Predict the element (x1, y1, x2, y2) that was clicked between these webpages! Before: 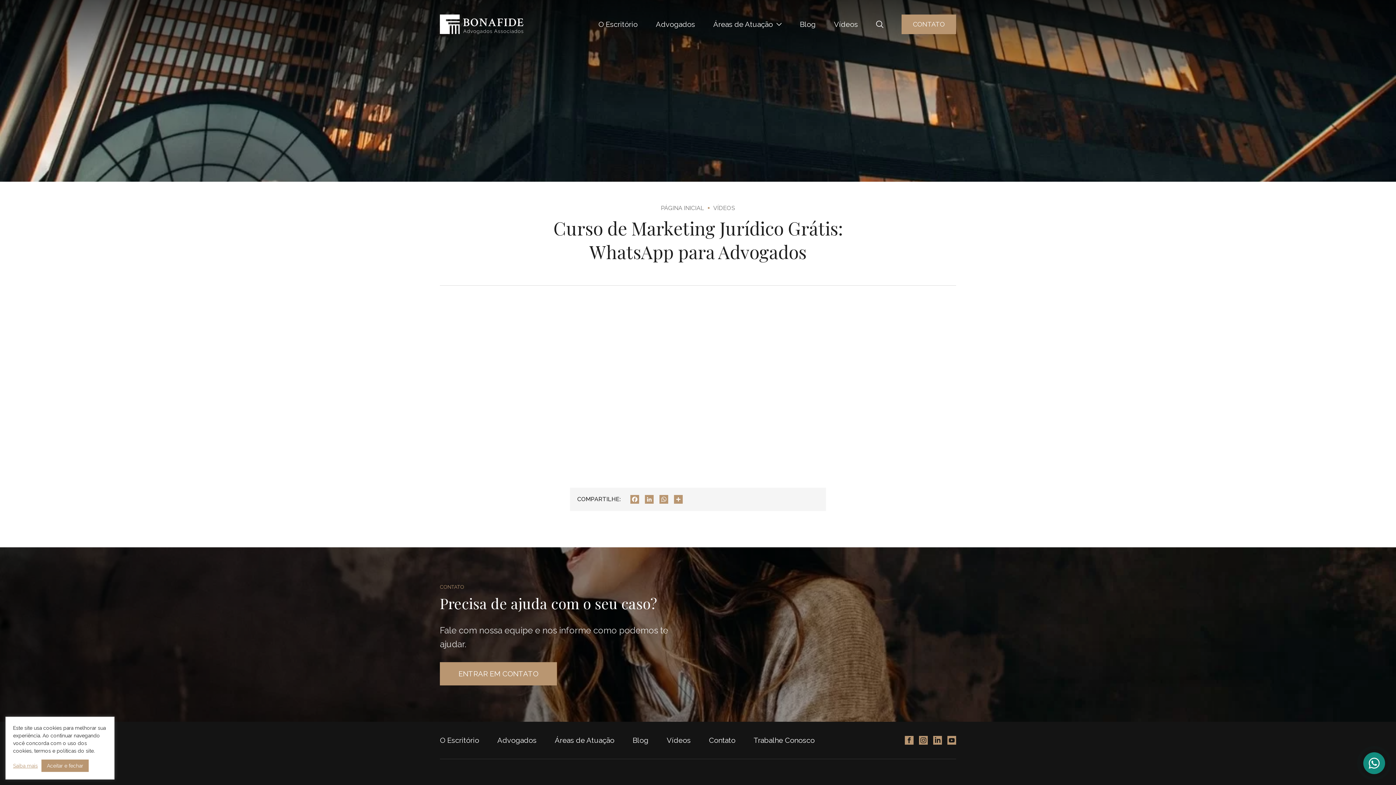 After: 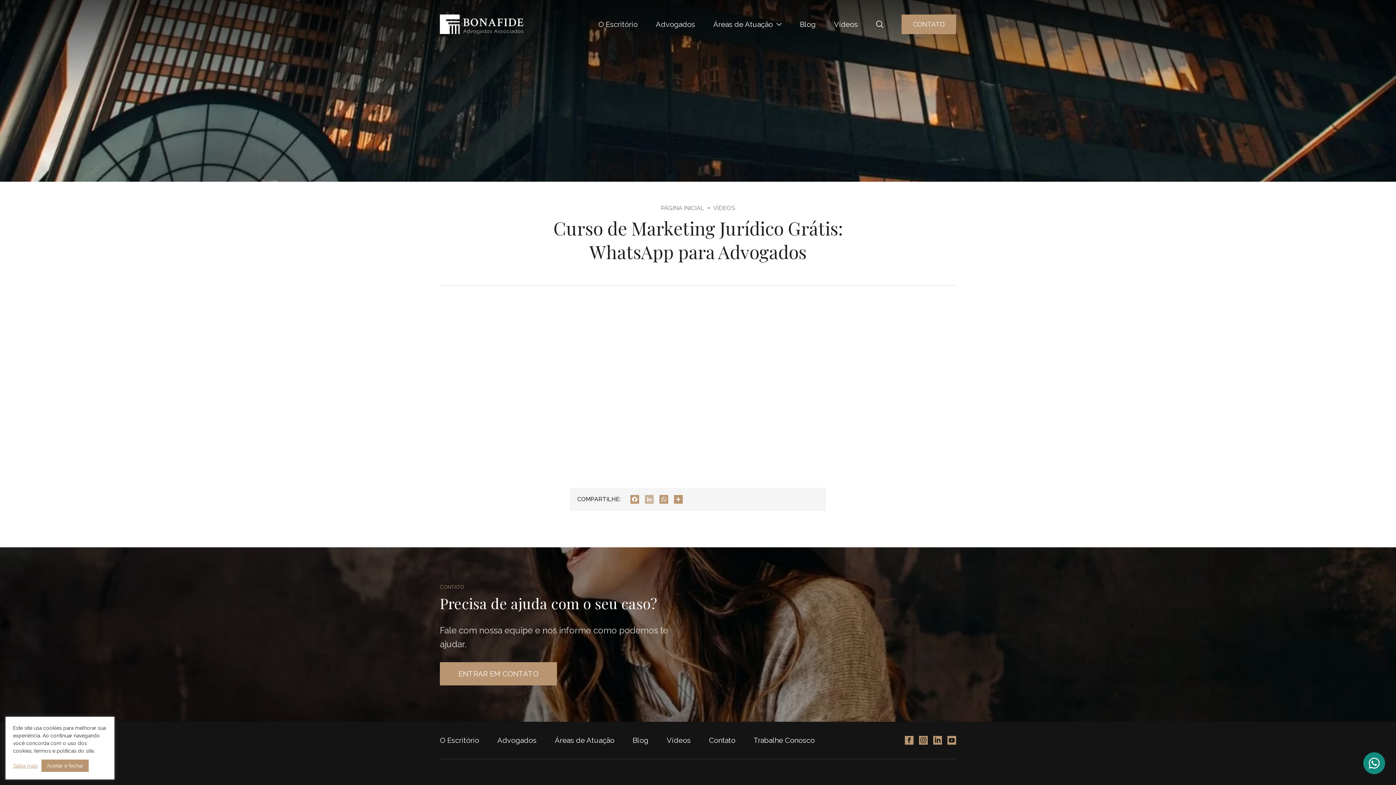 Action: label: LinkedIn bbox: (644, 495, 654, 504)